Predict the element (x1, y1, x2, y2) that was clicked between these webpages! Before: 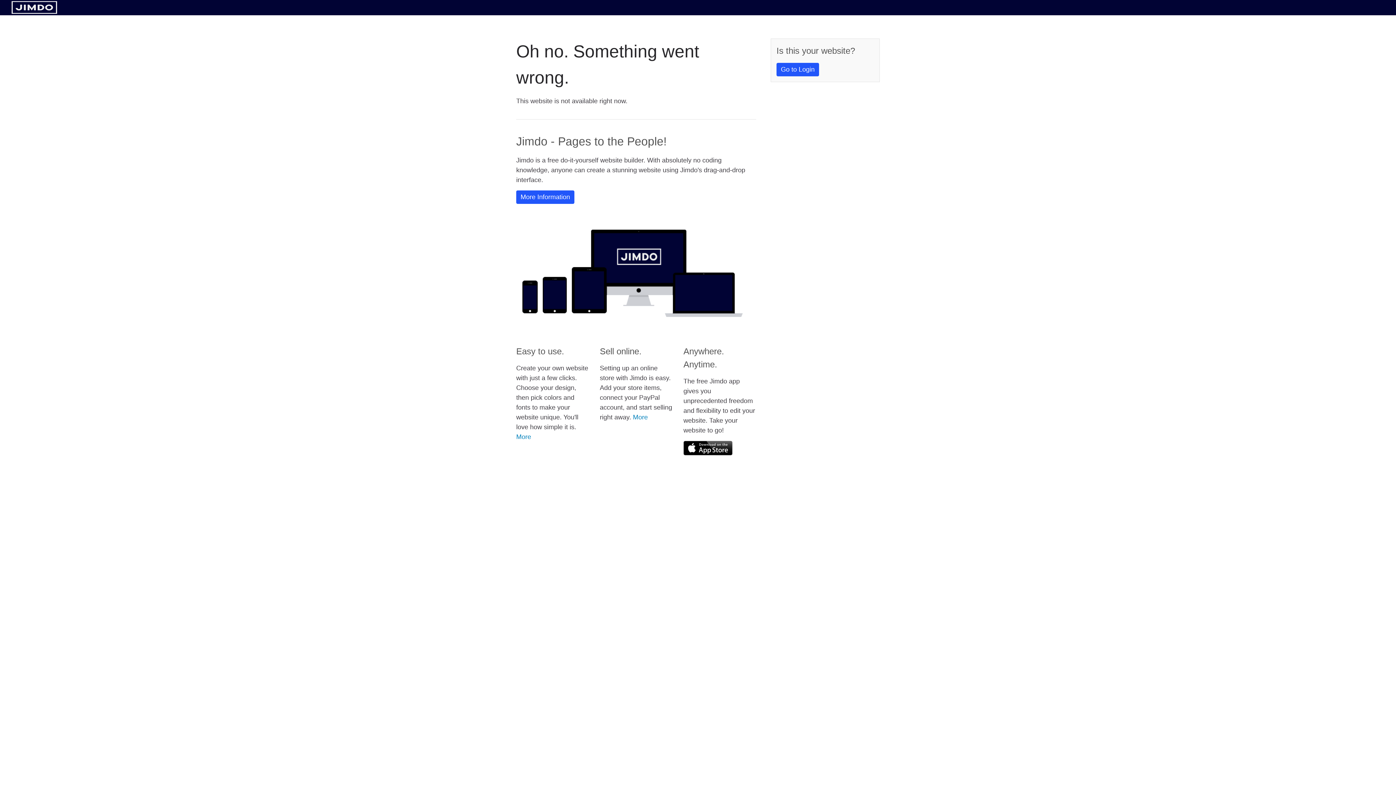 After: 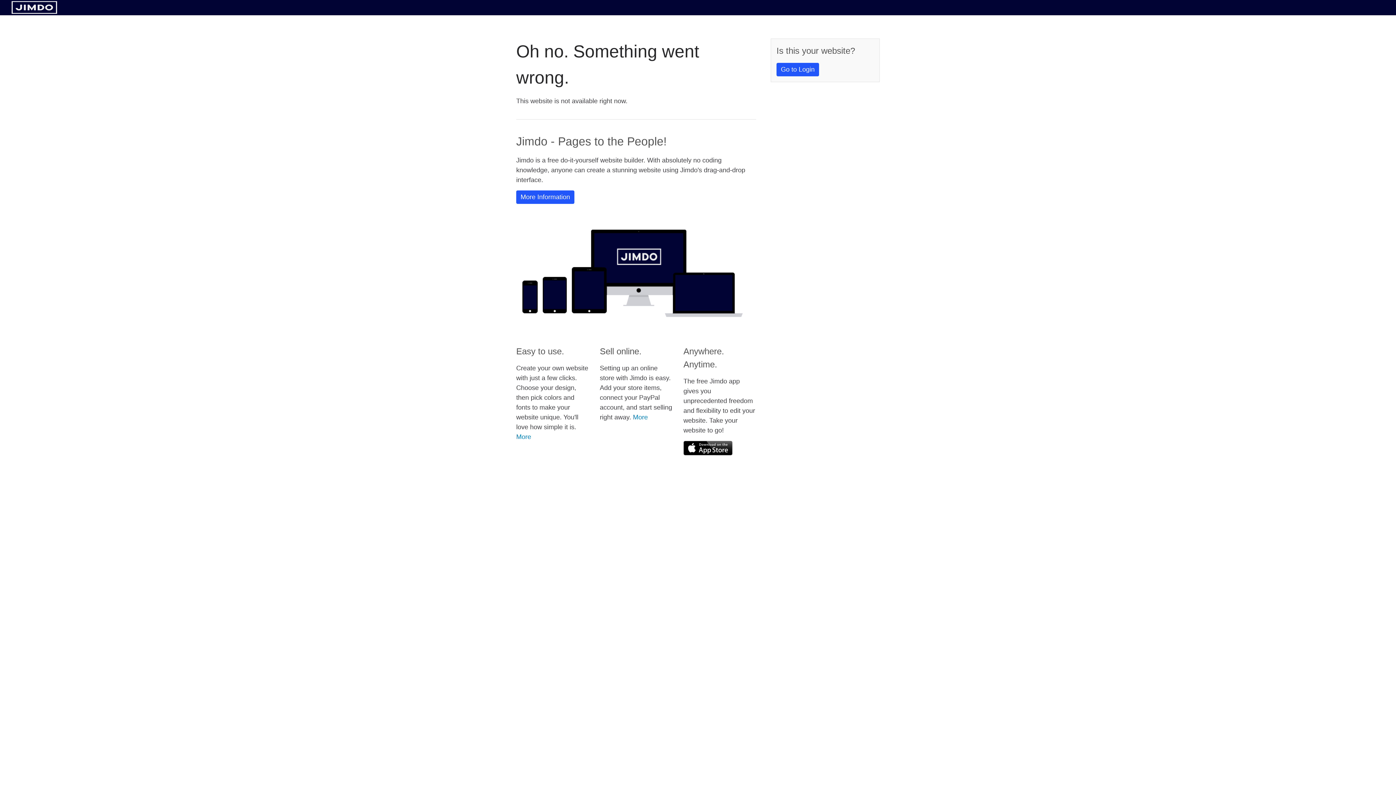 Action: bbox: (11, 8, 57, 14)